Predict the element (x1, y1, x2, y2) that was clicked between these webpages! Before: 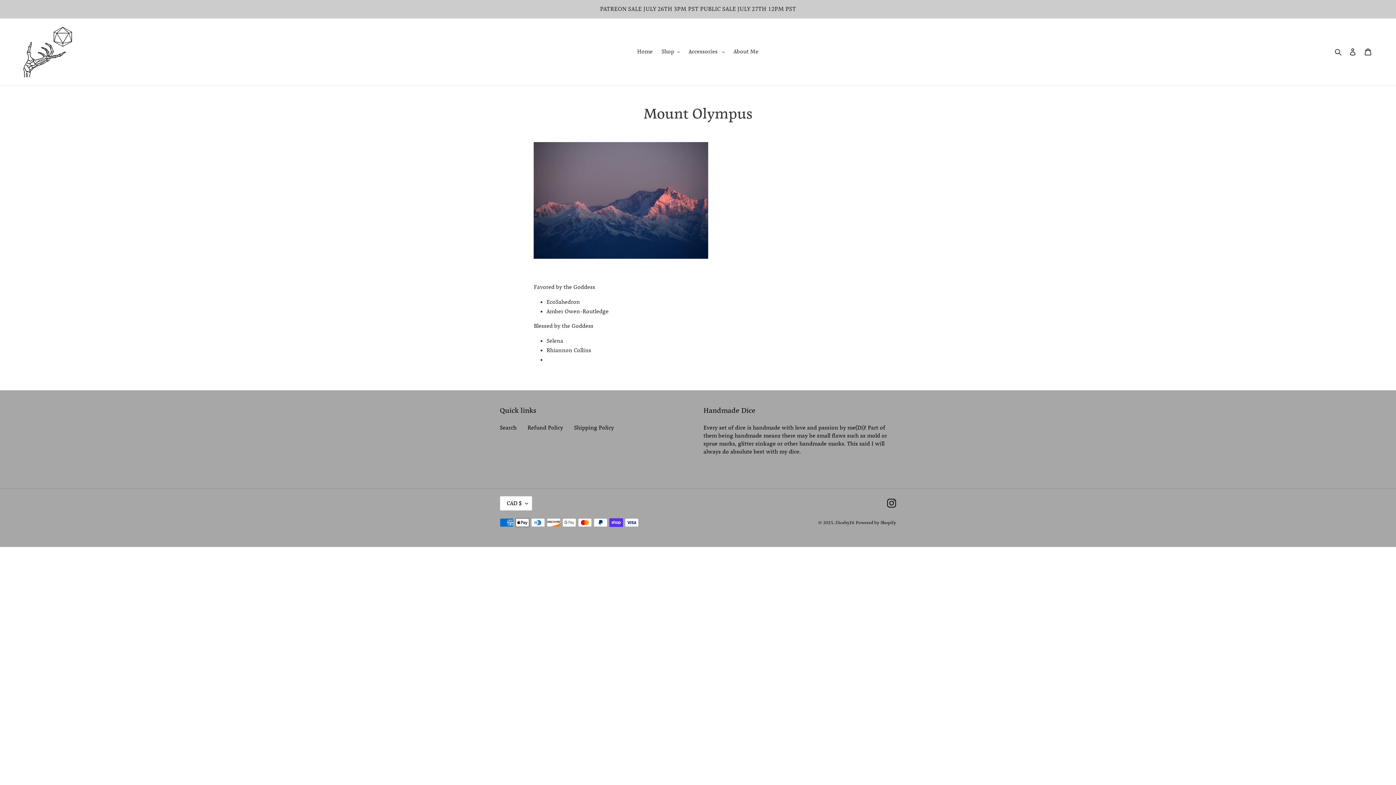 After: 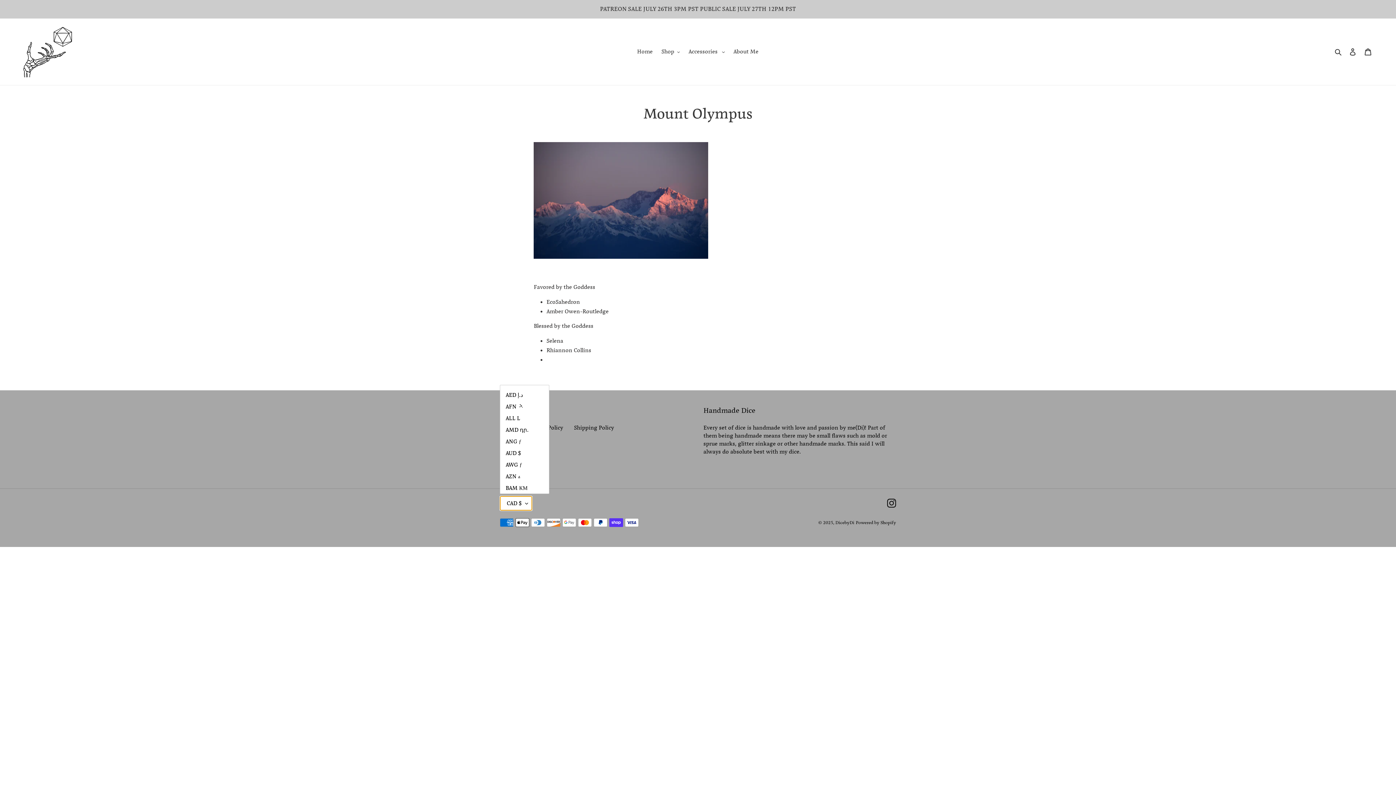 Action: bbox: (500, 496, 532, 510) label: CAD $